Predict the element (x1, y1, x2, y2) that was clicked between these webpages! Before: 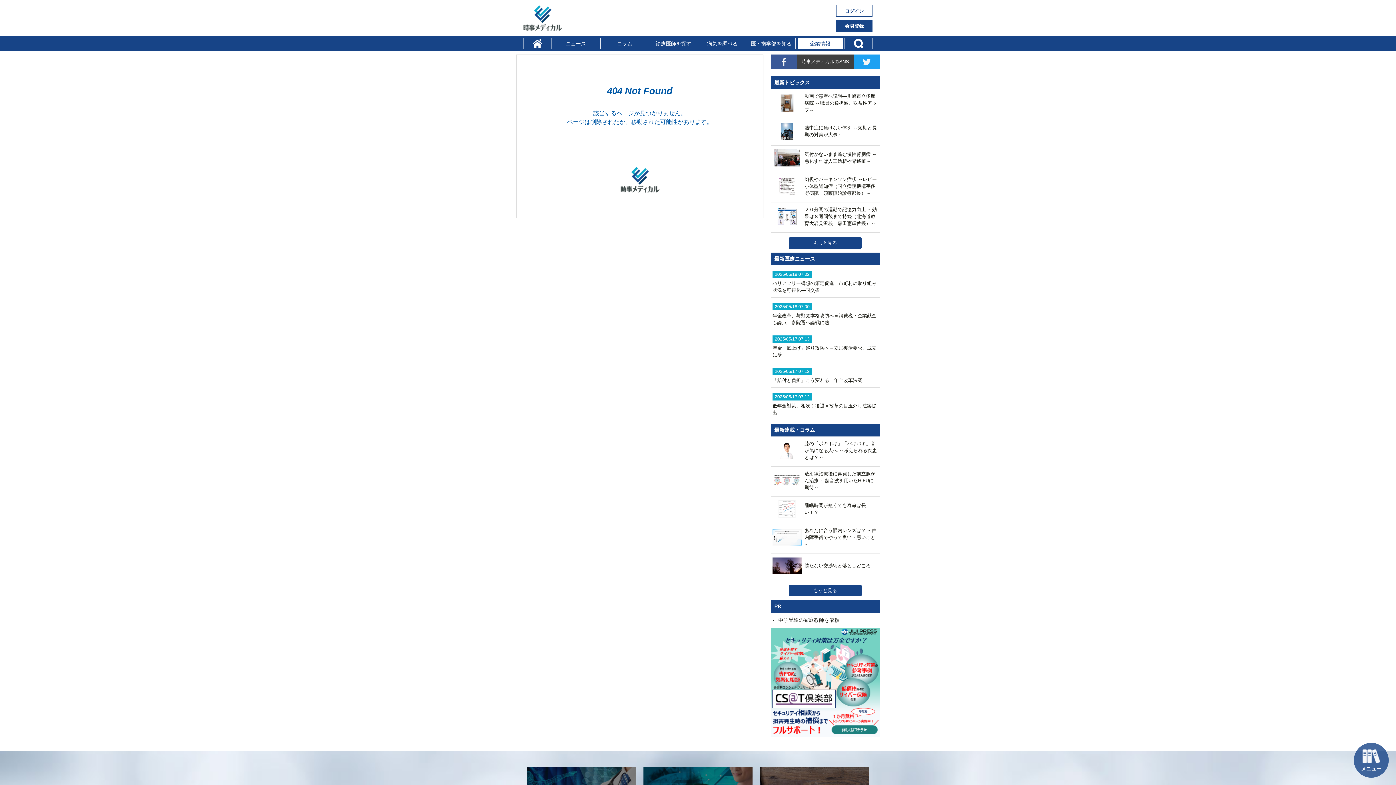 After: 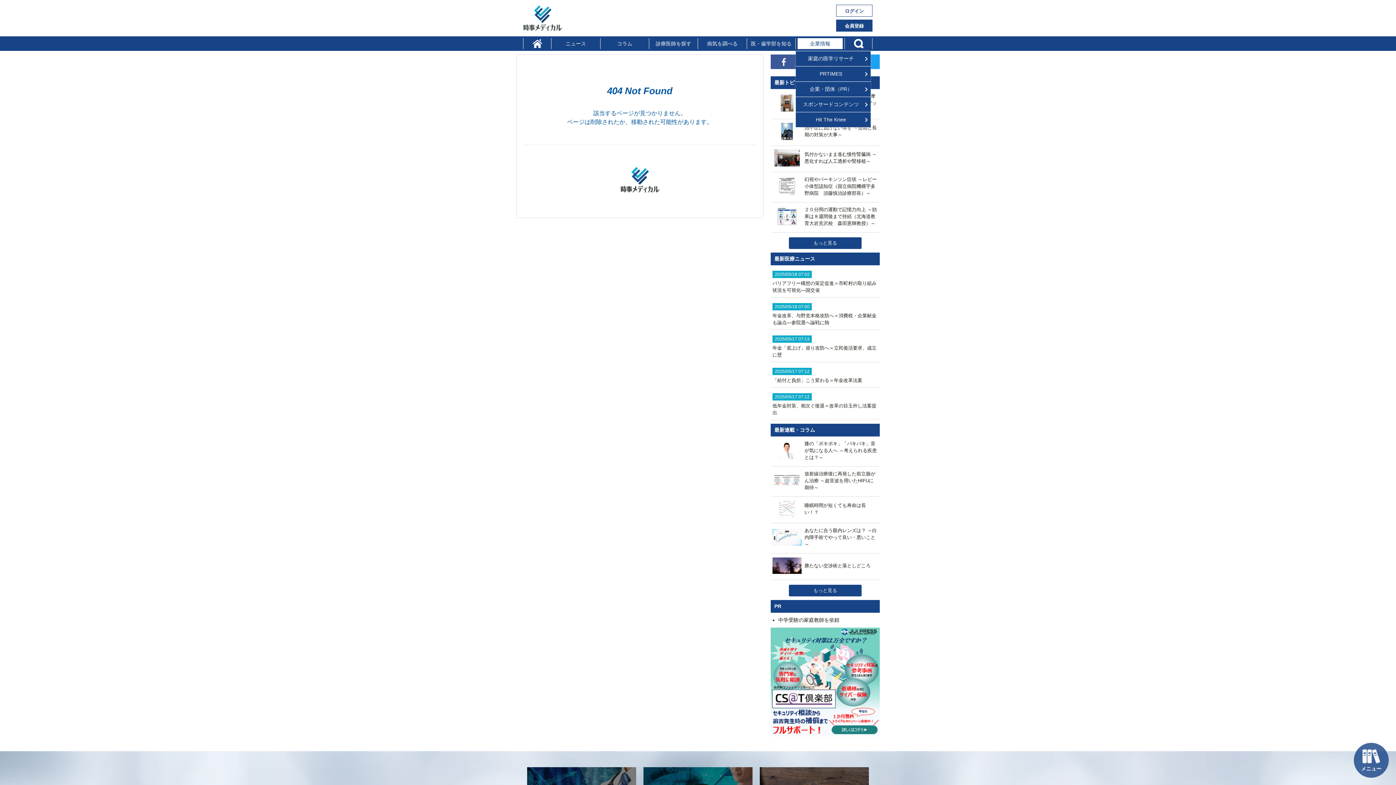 Action: bbox: (797, 38, 842, 49) label: 企業情報